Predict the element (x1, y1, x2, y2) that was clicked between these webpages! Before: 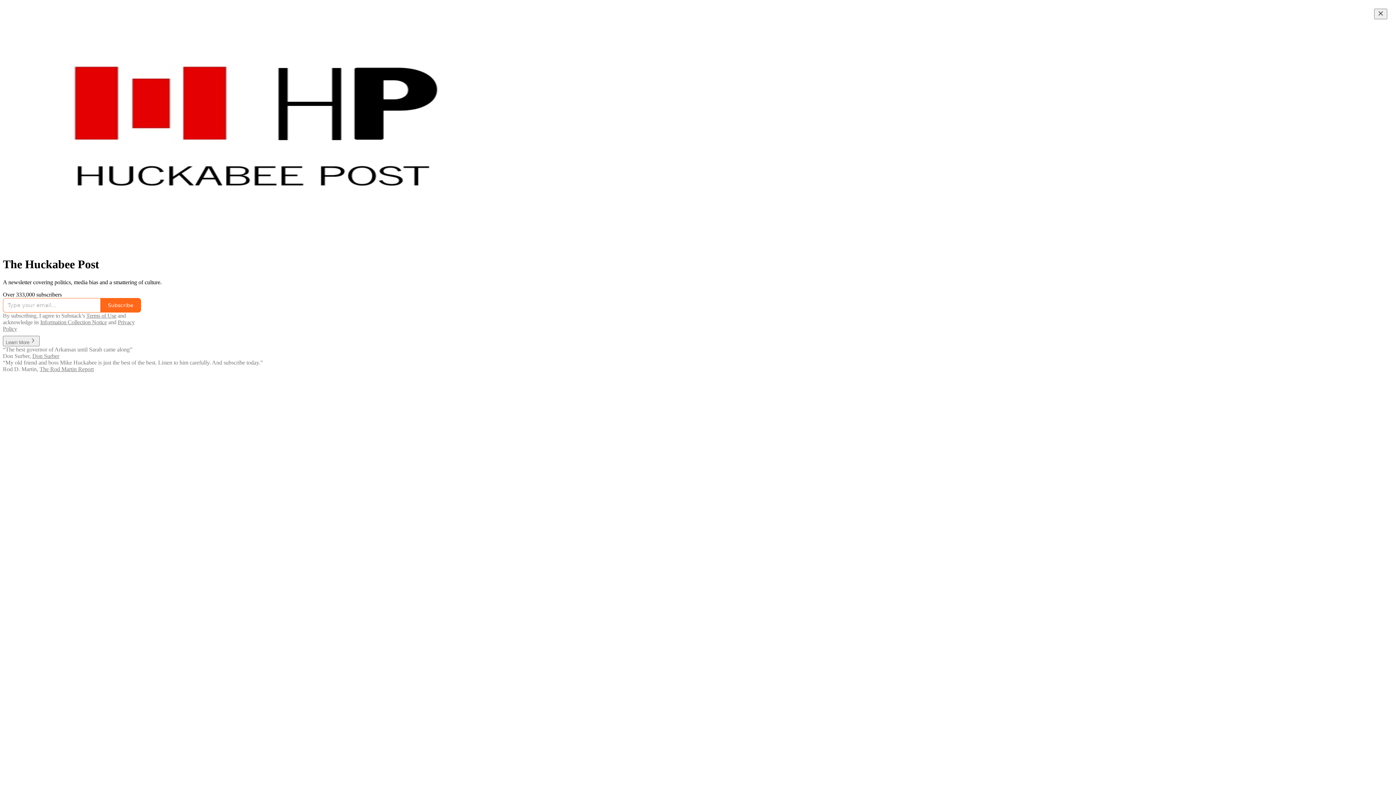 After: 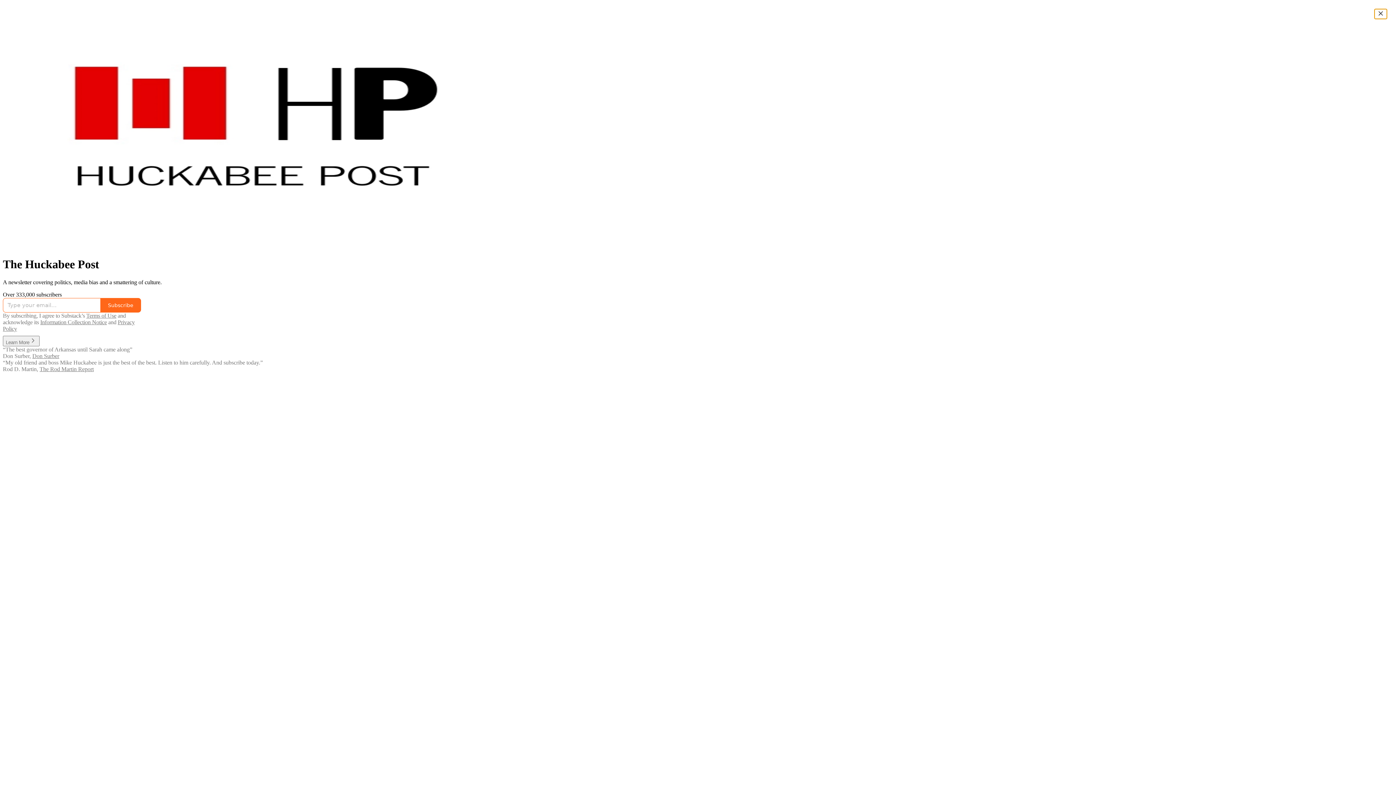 Action: bbox: (1374, 8, 1387, 19) label: Close